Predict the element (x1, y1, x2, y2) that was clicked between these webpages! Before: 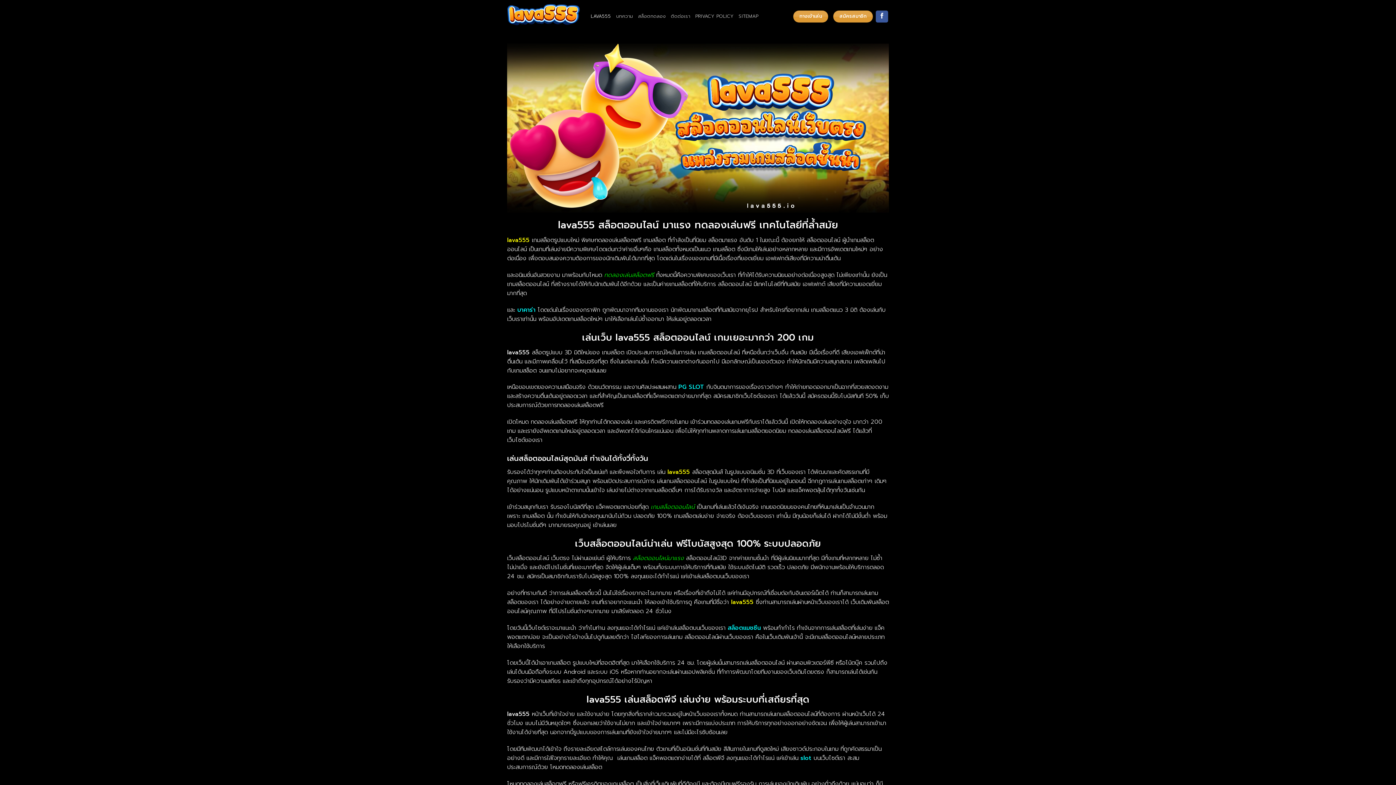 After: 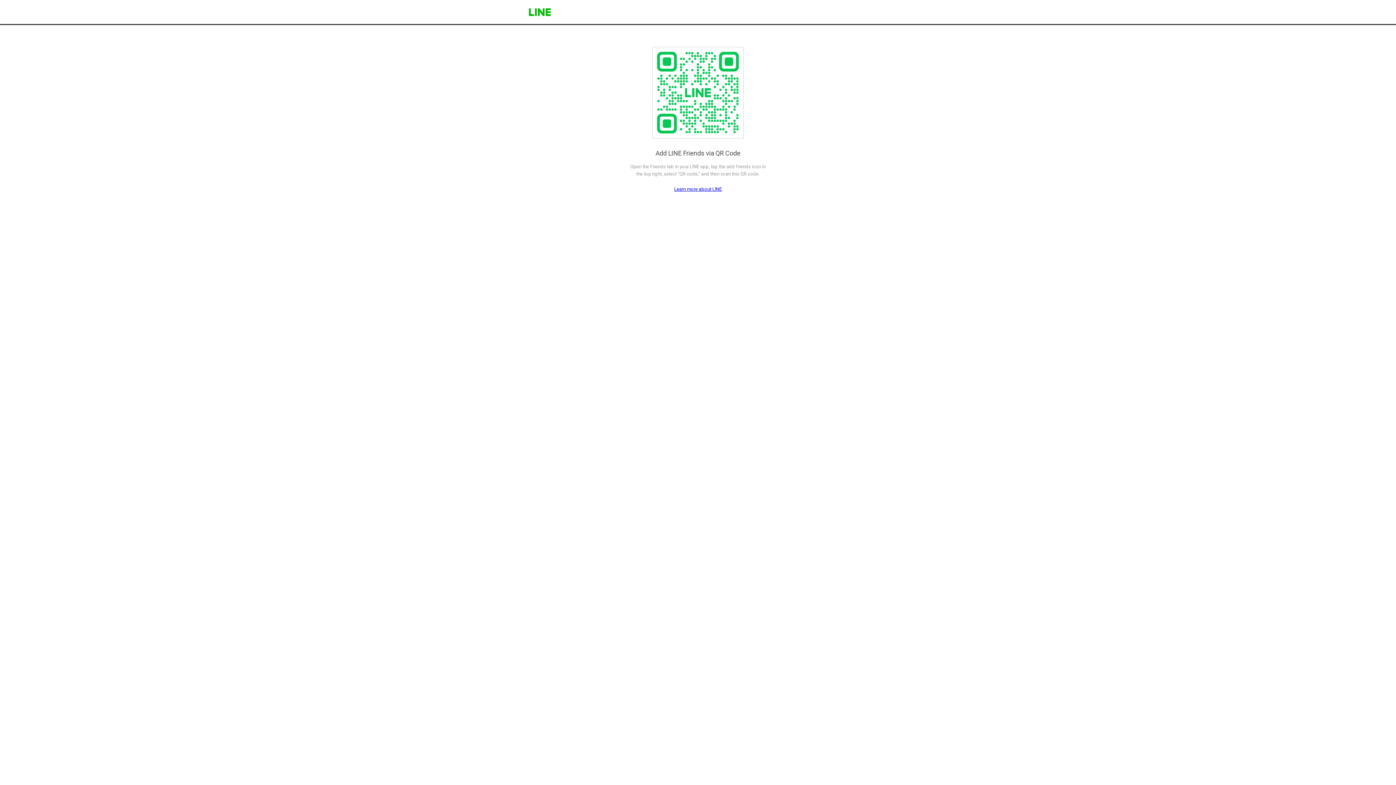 Action: bbox: (671, 9, 690, 23) label: ติดต่อเรา